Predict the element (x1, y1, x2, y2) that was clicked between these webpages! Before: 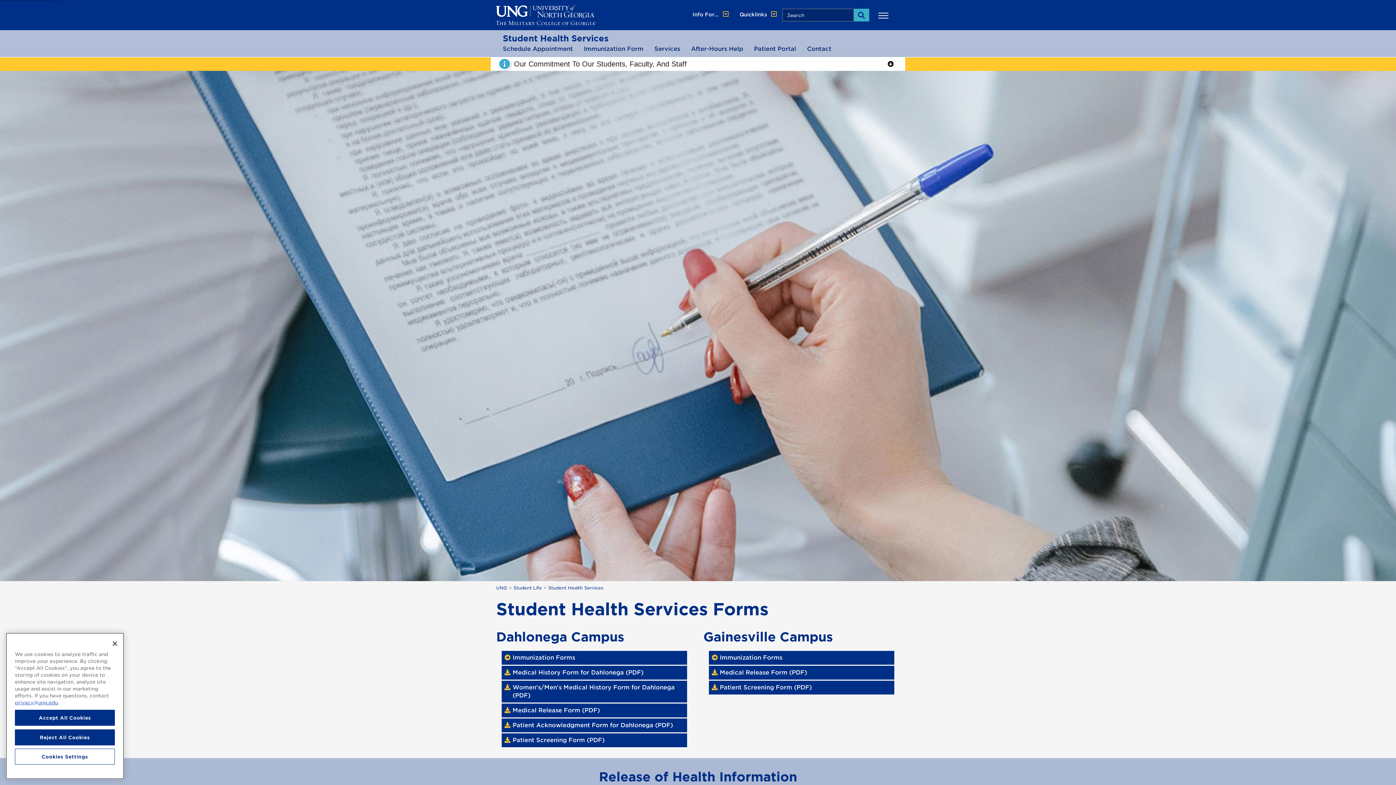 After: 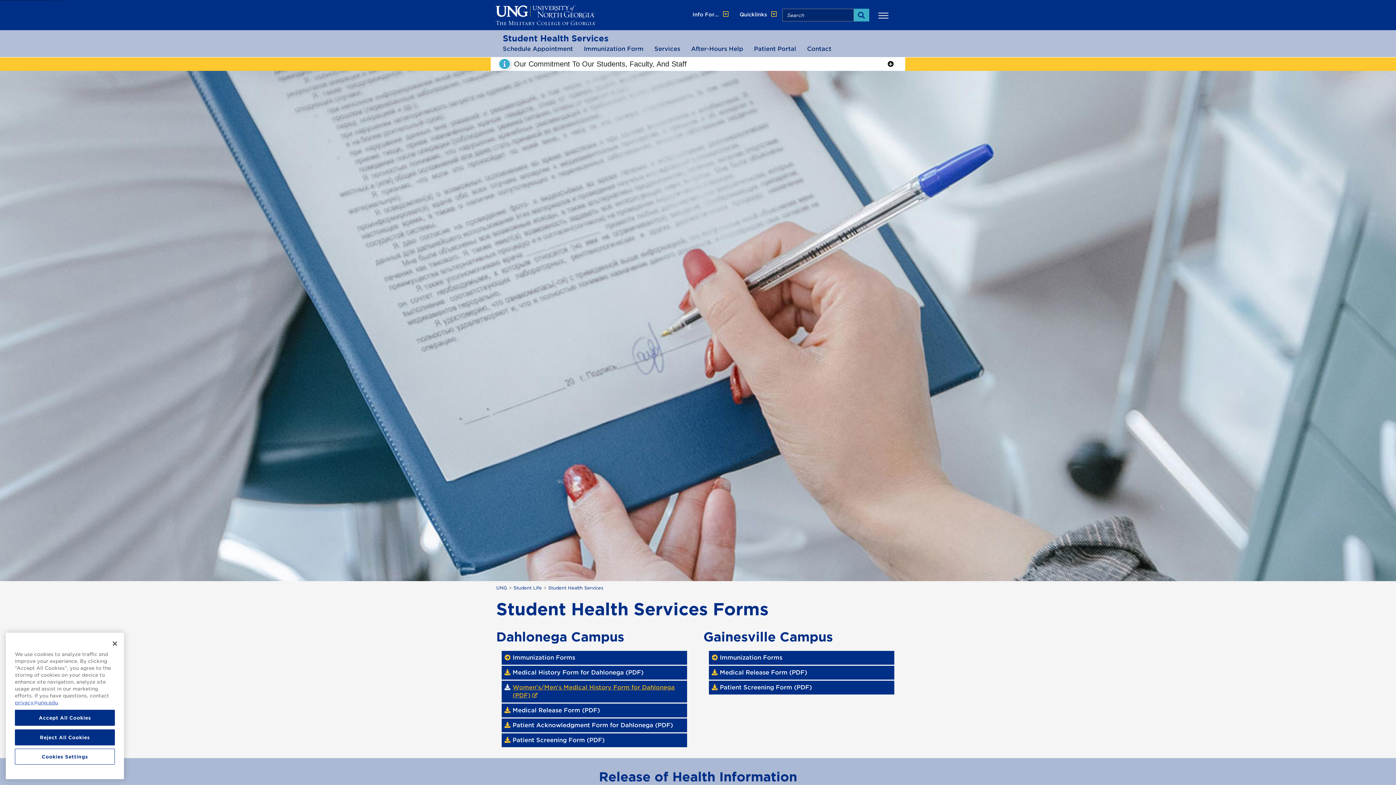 Action: bbox: (501, 680, 687, 702) label: Women's/Men's Medical History Form for Dahlonega (PDF) , opens in a new window or tab